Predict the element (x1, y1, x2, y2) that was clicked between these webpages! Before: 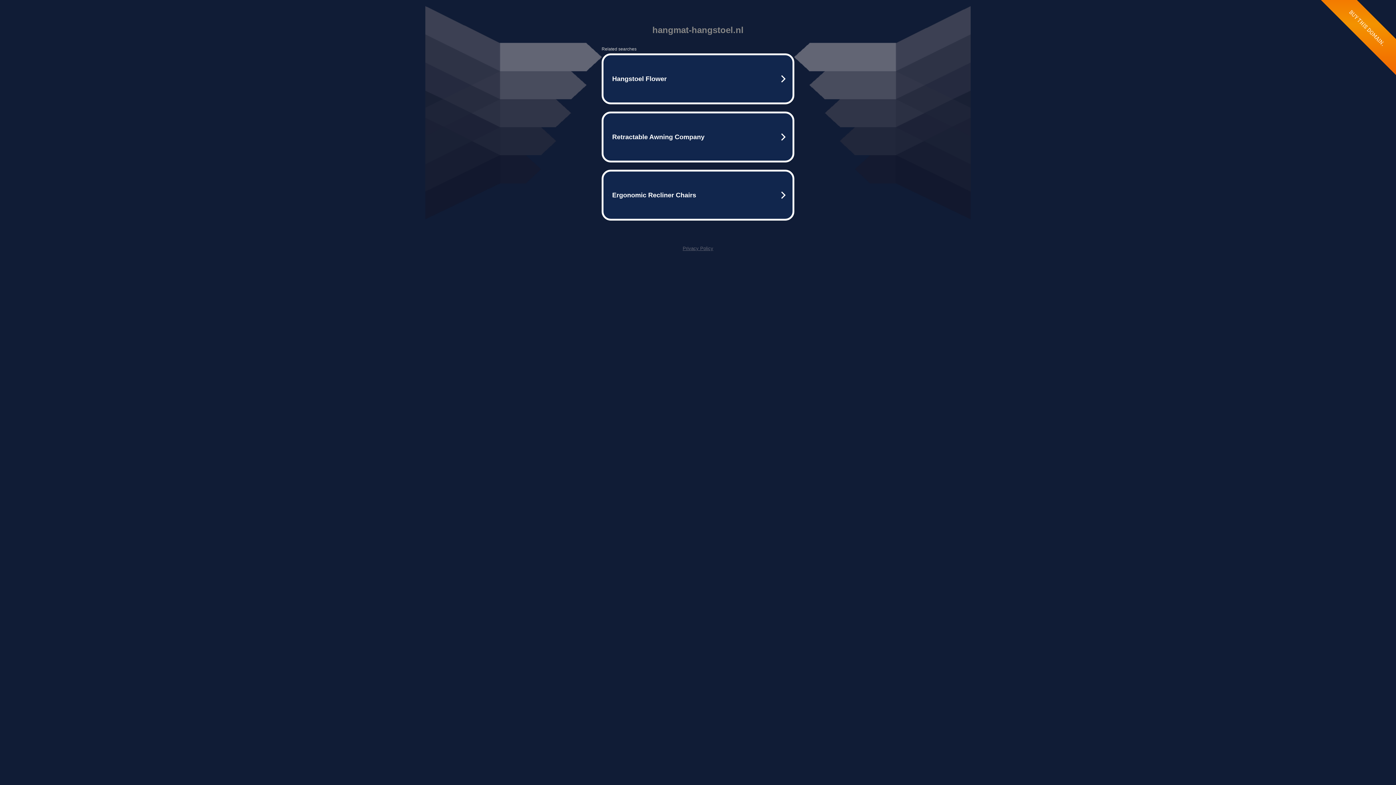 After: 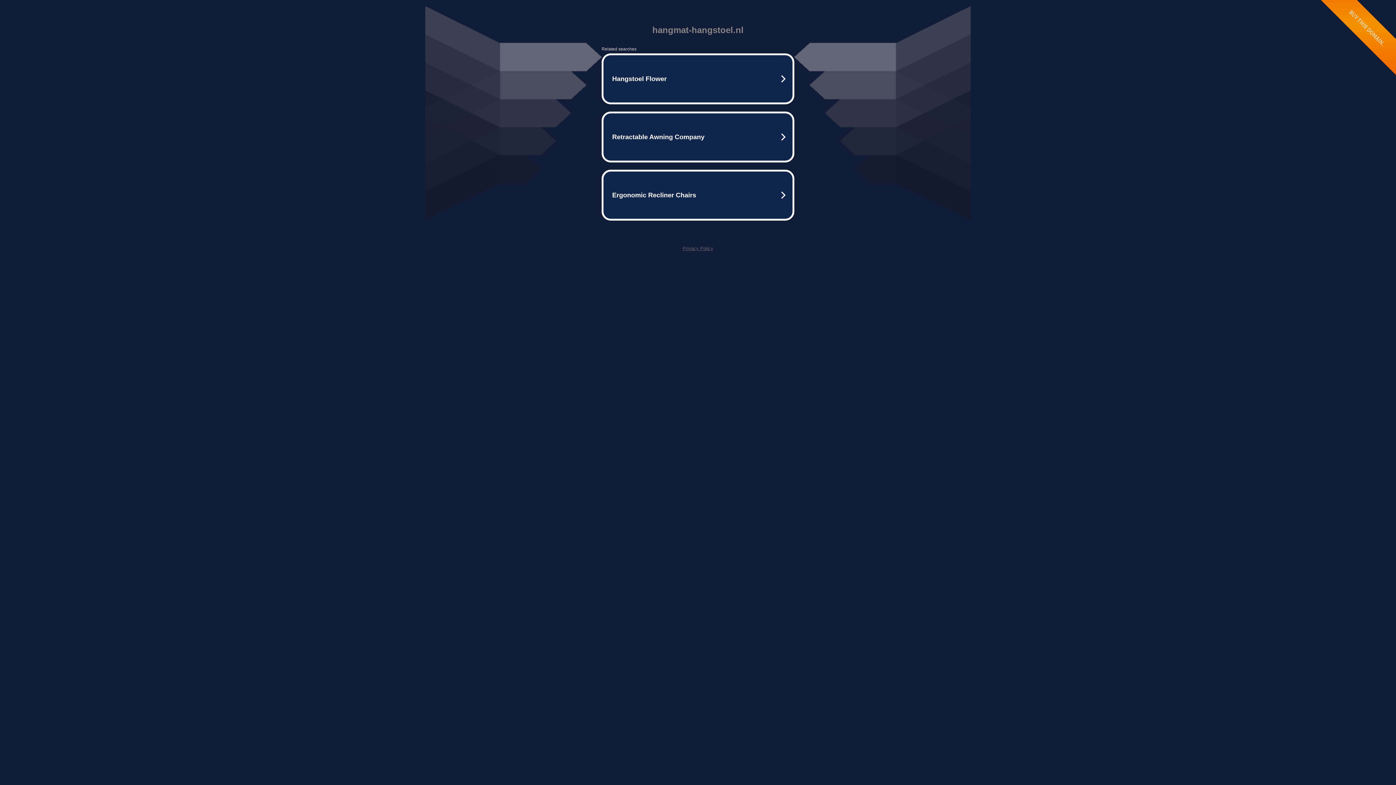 Action: label: Privacy Policy bbox: (682, 245, 713, 251)